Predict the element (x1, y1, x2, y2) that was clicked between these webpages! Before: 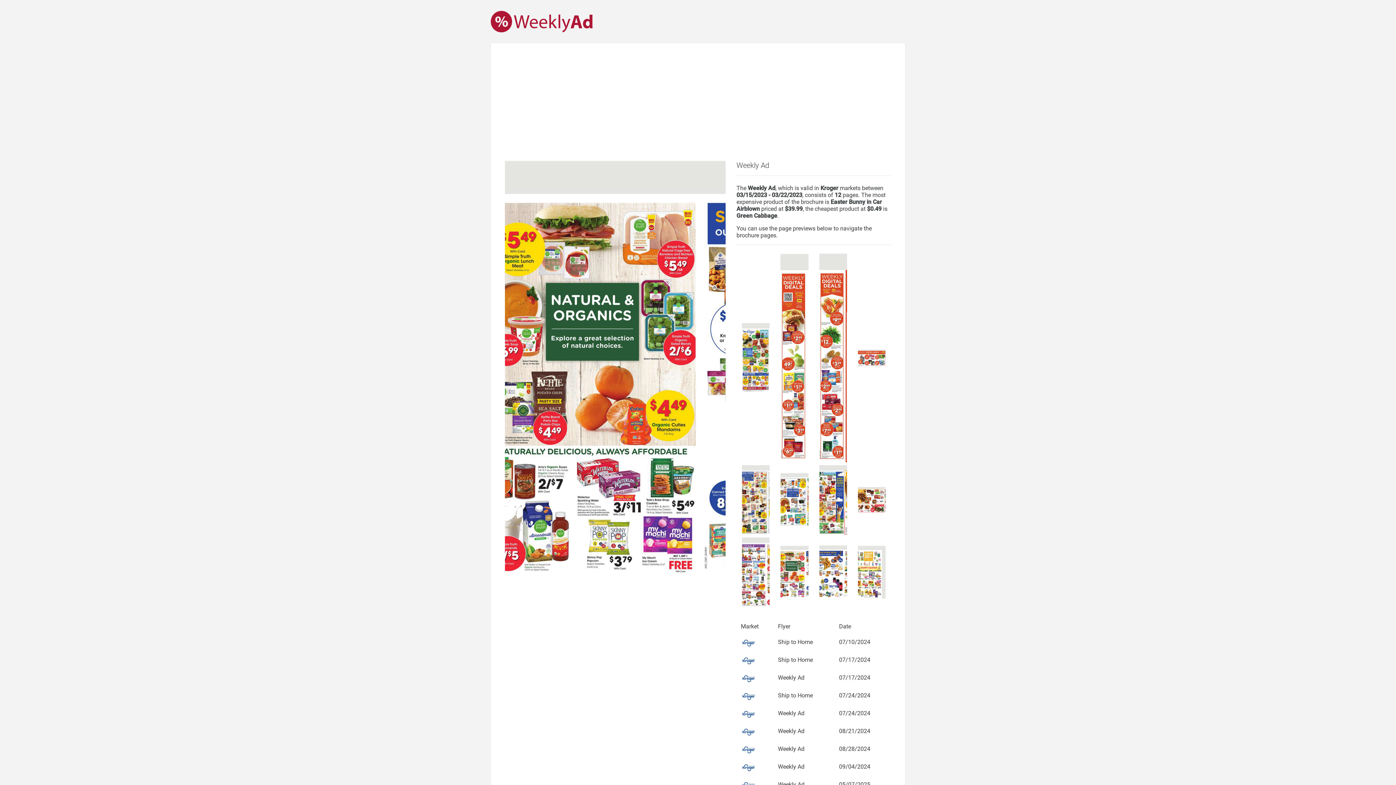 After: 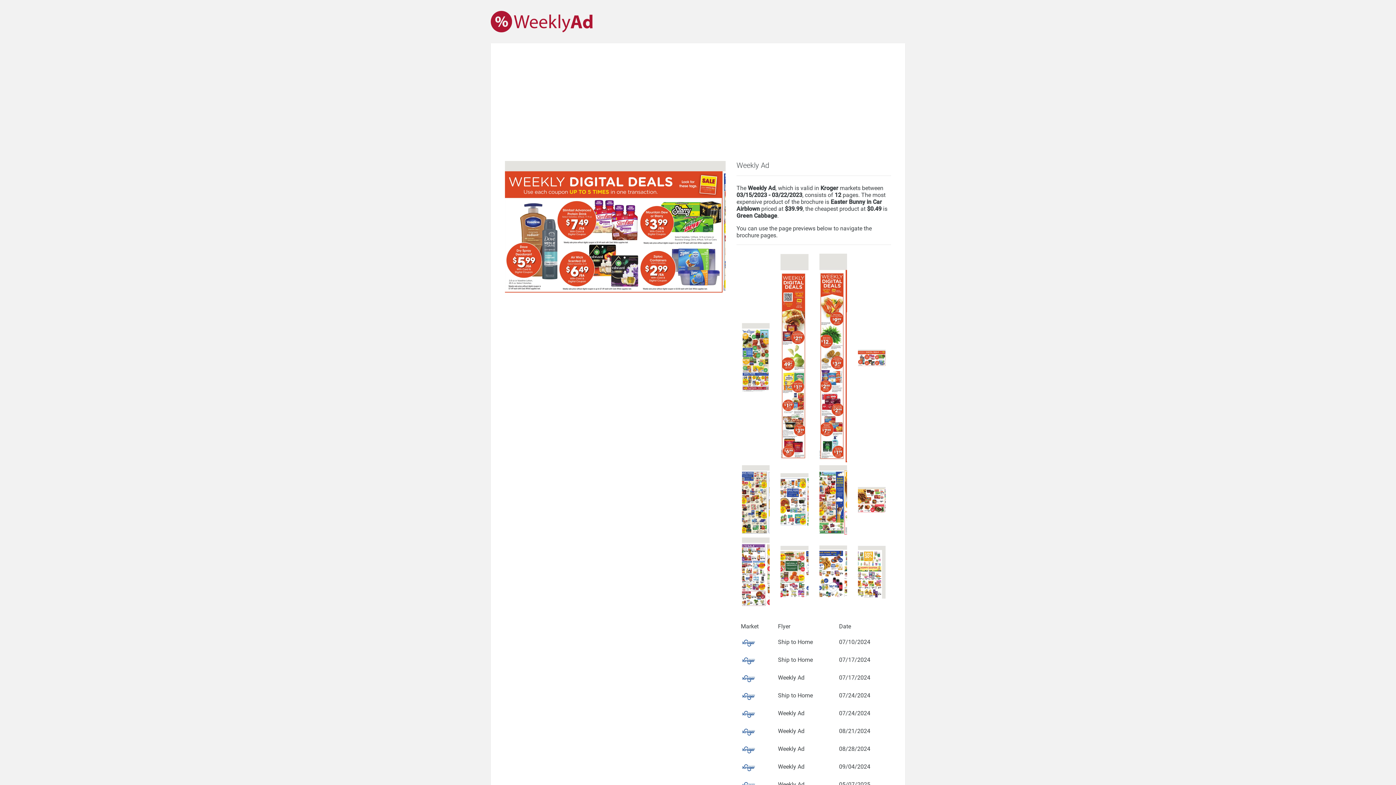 Action: bbox: (852, 355, 891, 362)